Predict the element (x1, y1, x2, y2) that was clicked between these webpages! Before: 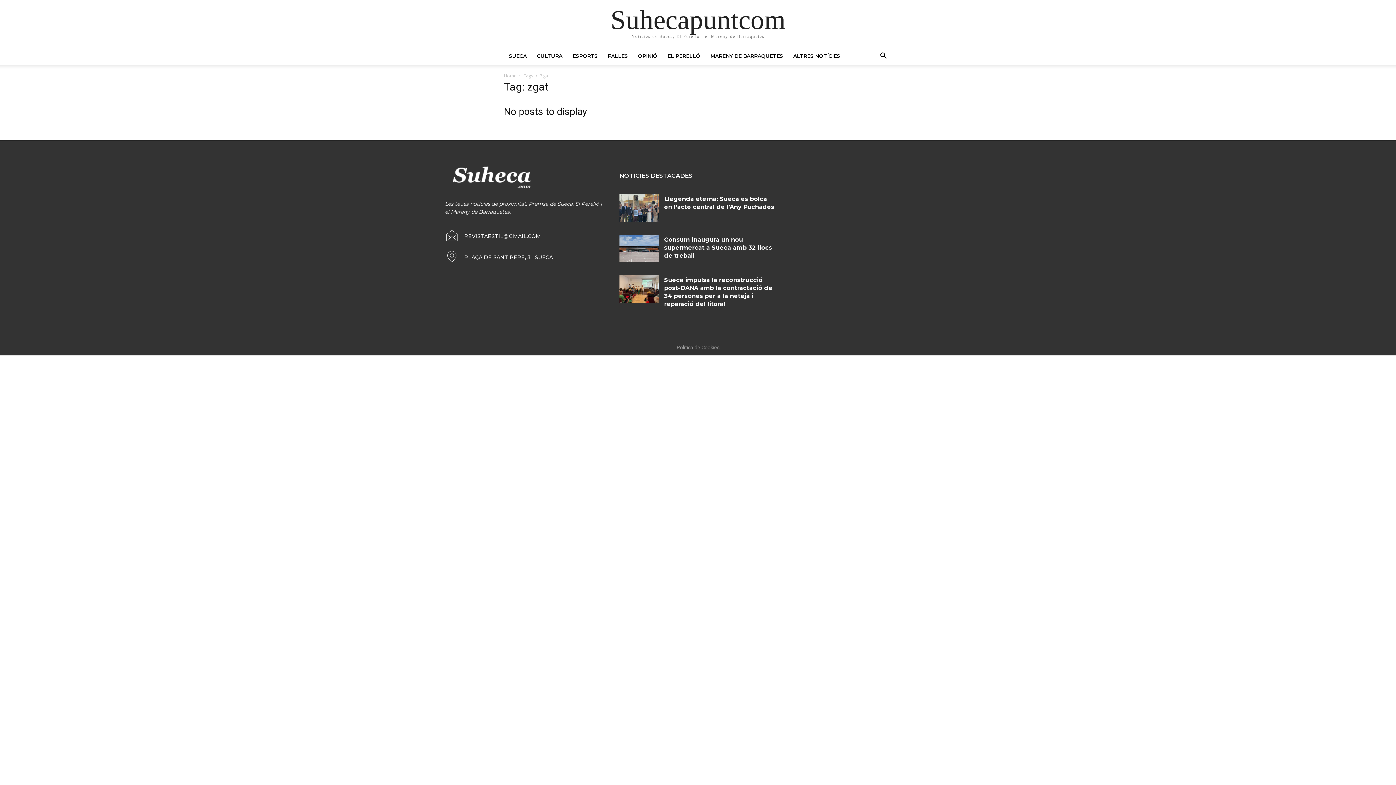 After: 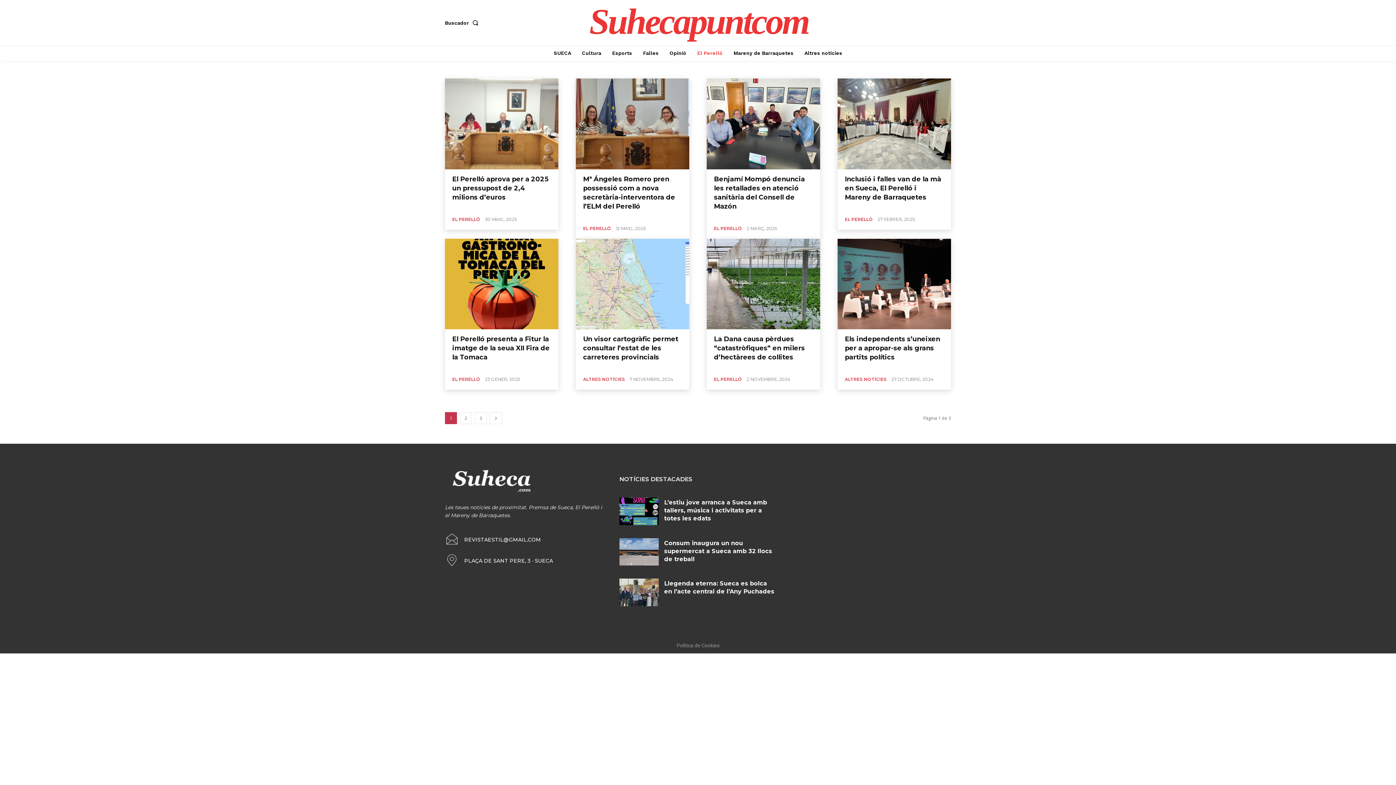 Action: bbox: (662, 47, 705, 64) label: EL PERELLÓ